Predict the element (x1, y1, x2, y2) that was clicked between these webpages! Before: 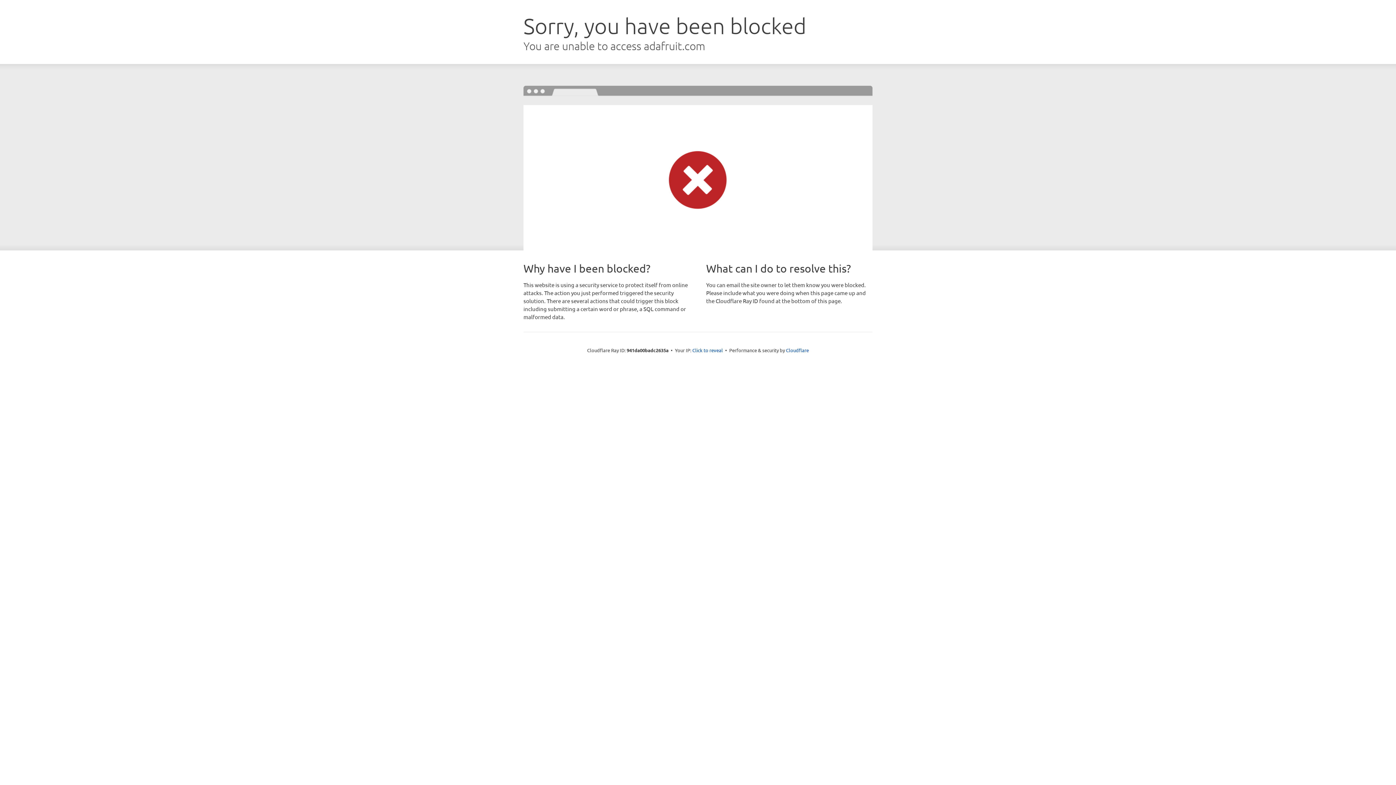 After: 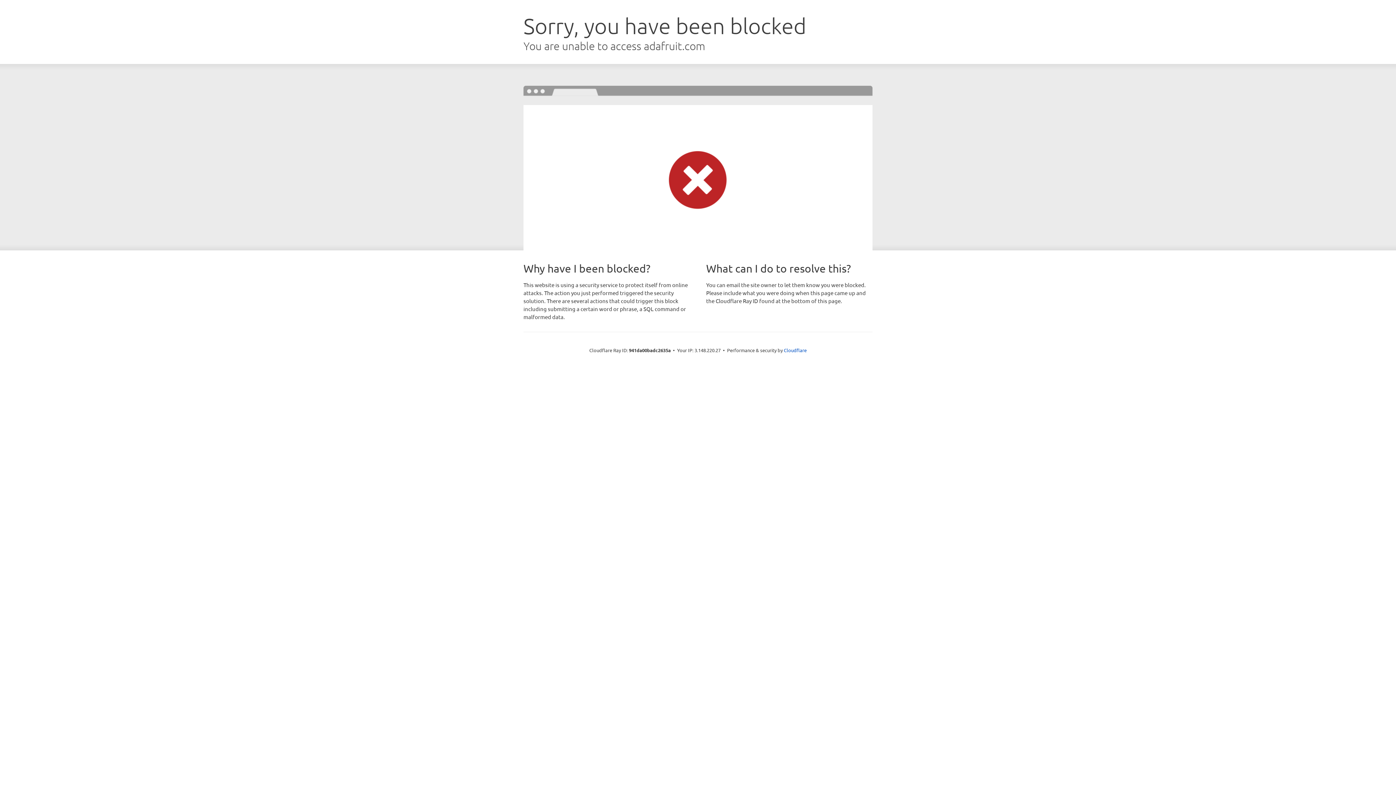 Action: label: Click to reveal bbox: (692, 346, 723, 353)